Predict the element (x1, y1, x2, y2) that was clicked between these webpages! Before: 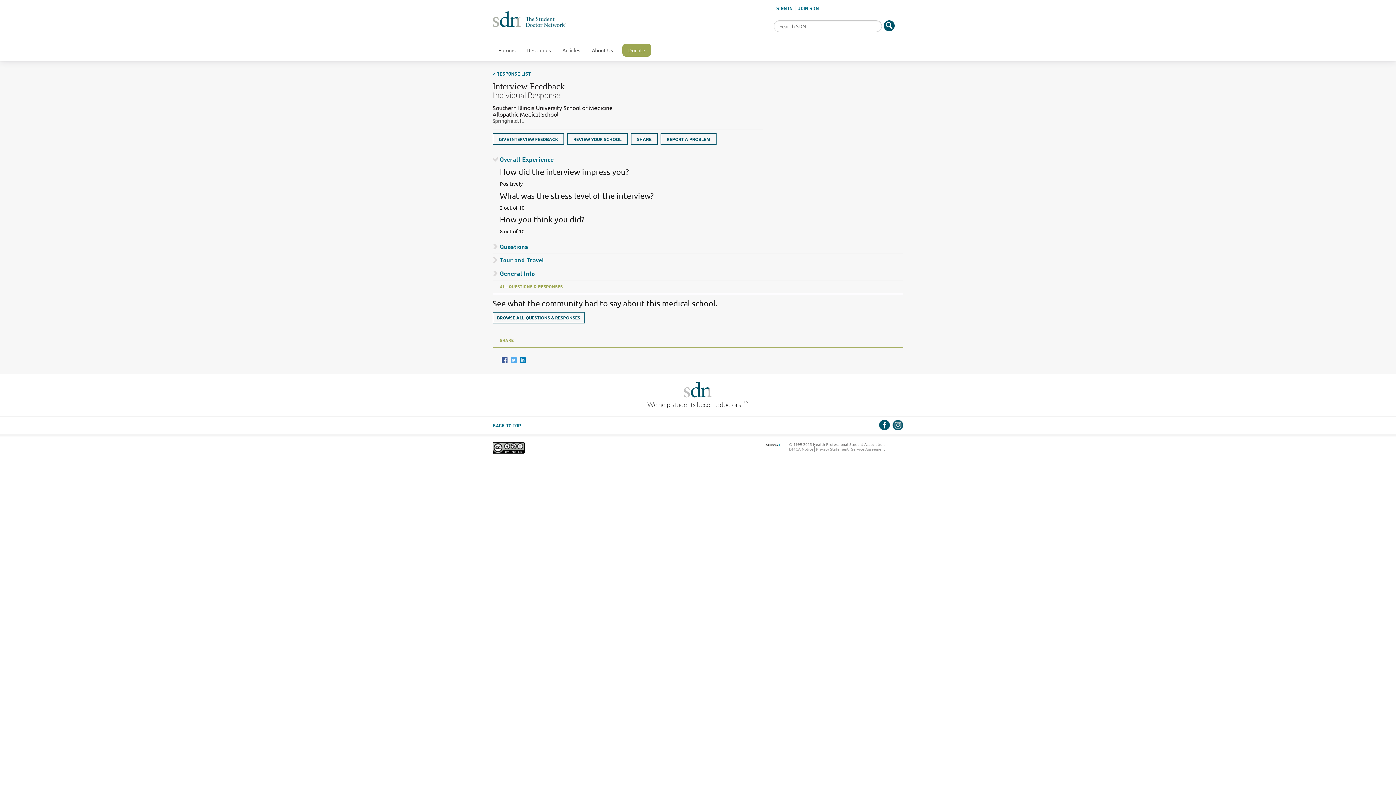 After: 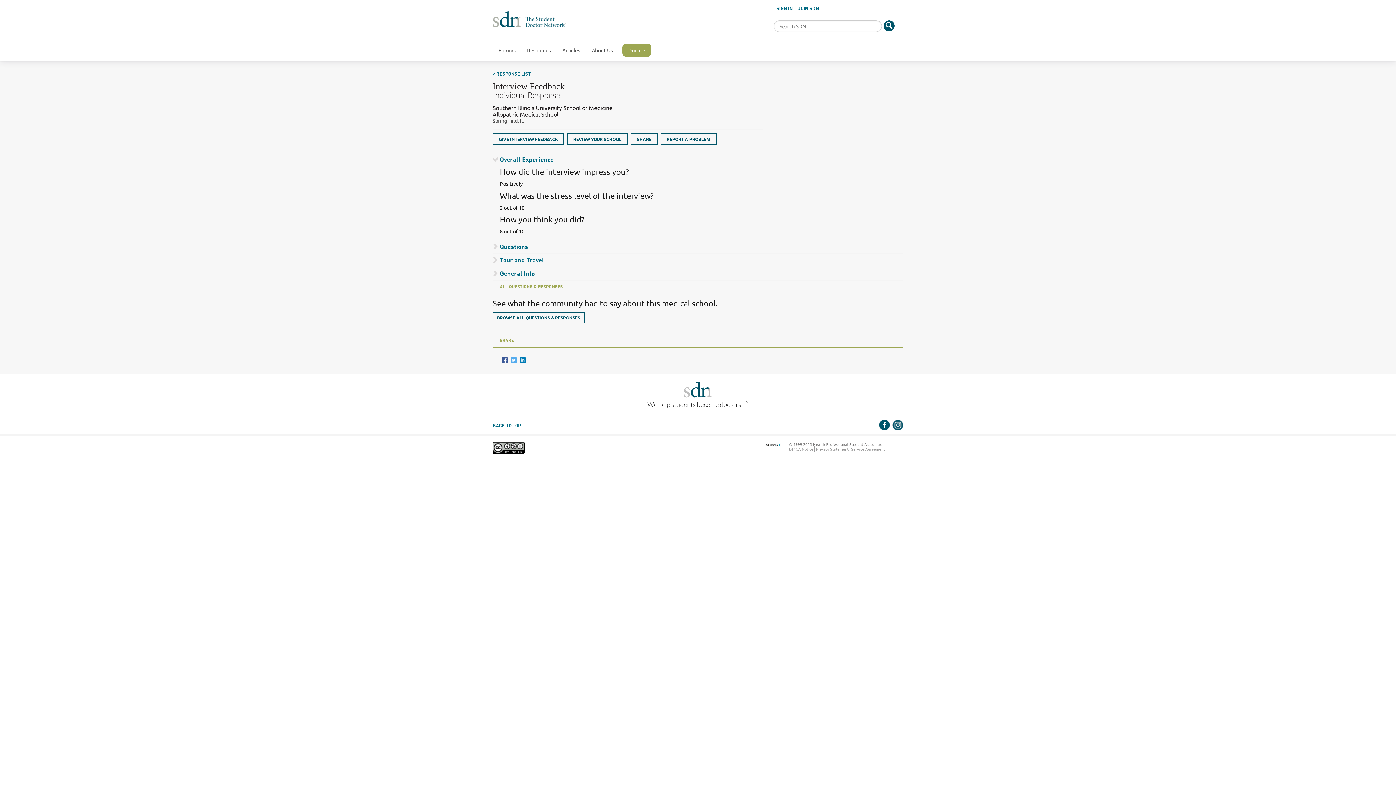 Action: bbox: (765, 441, 781, 447)